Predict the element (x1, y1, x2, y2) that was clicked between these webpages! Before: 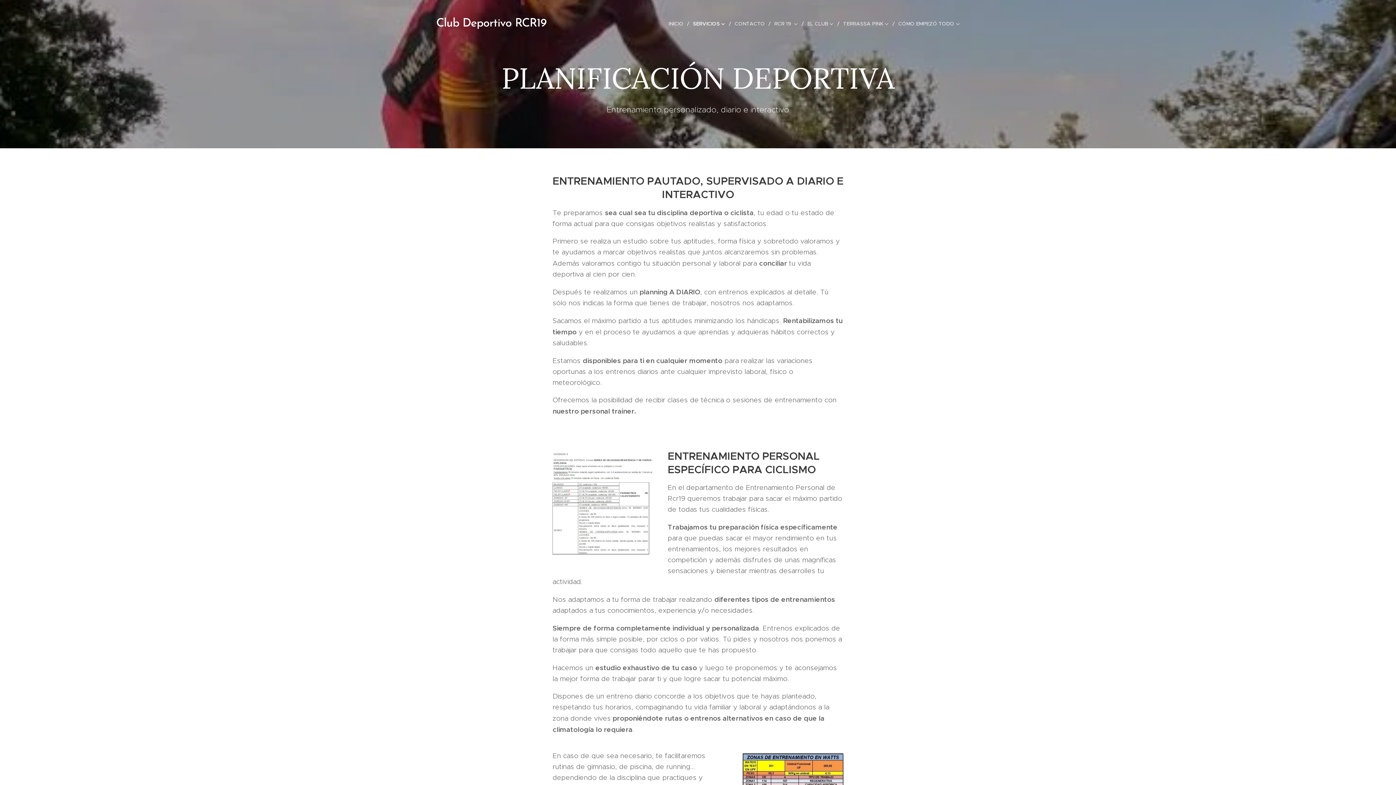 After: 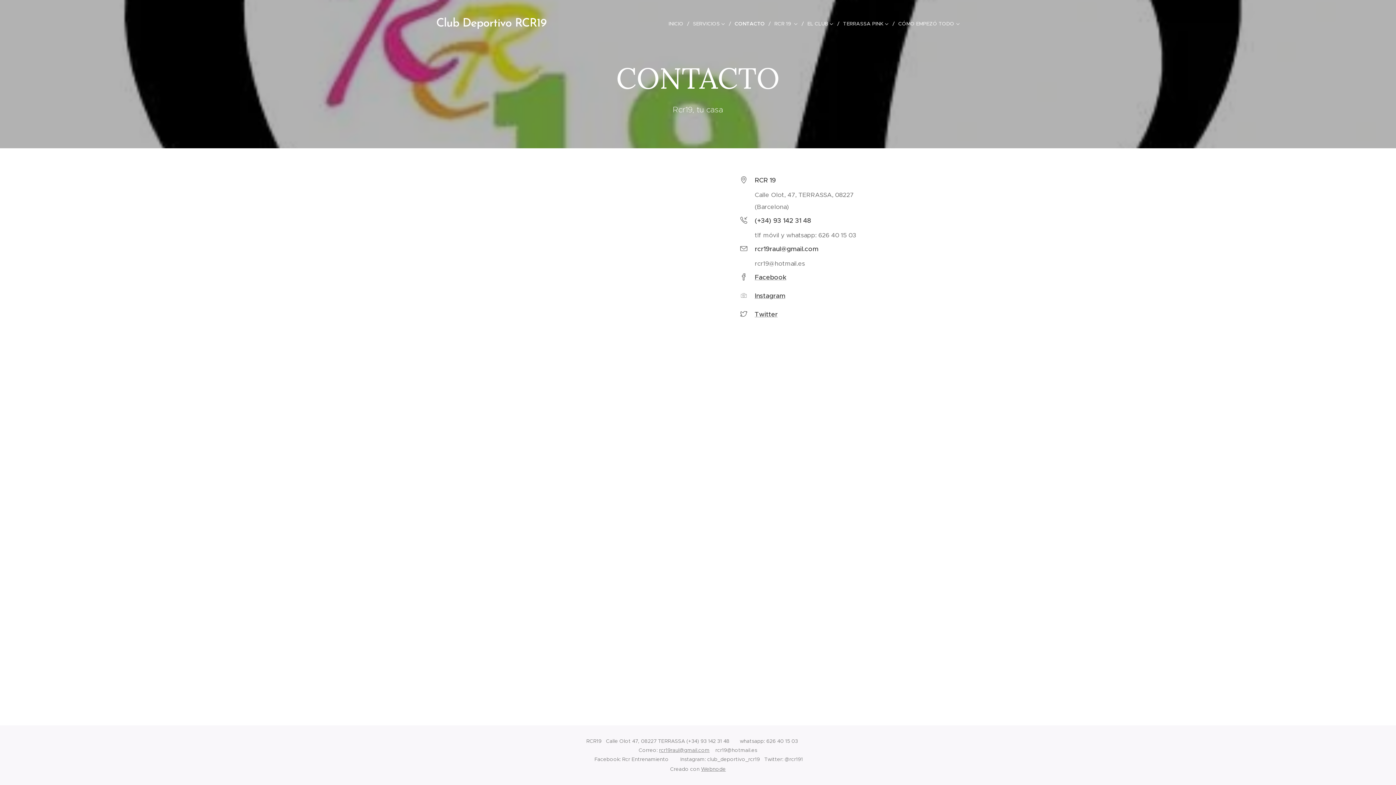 Action: label: CONTACTO bbox: (731, 14, 770, 32)